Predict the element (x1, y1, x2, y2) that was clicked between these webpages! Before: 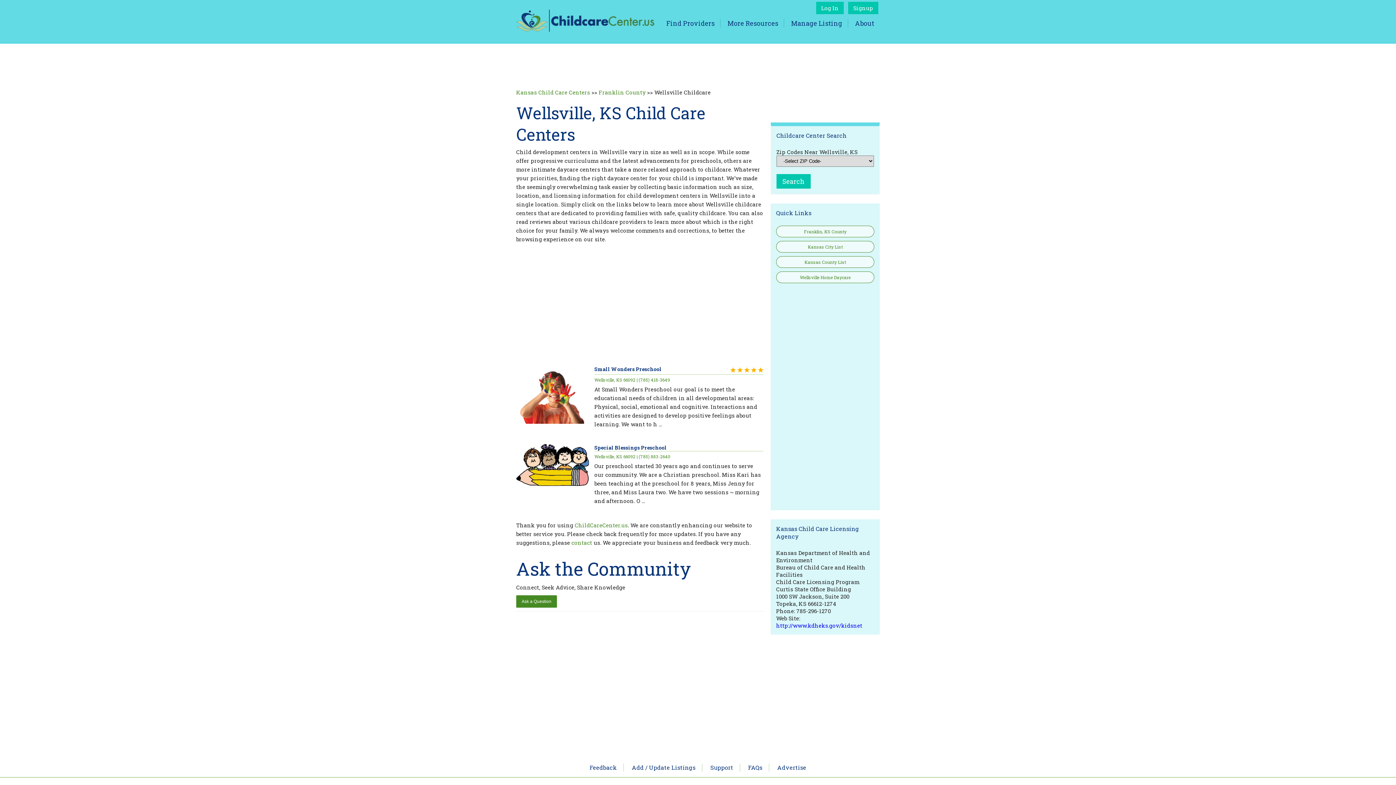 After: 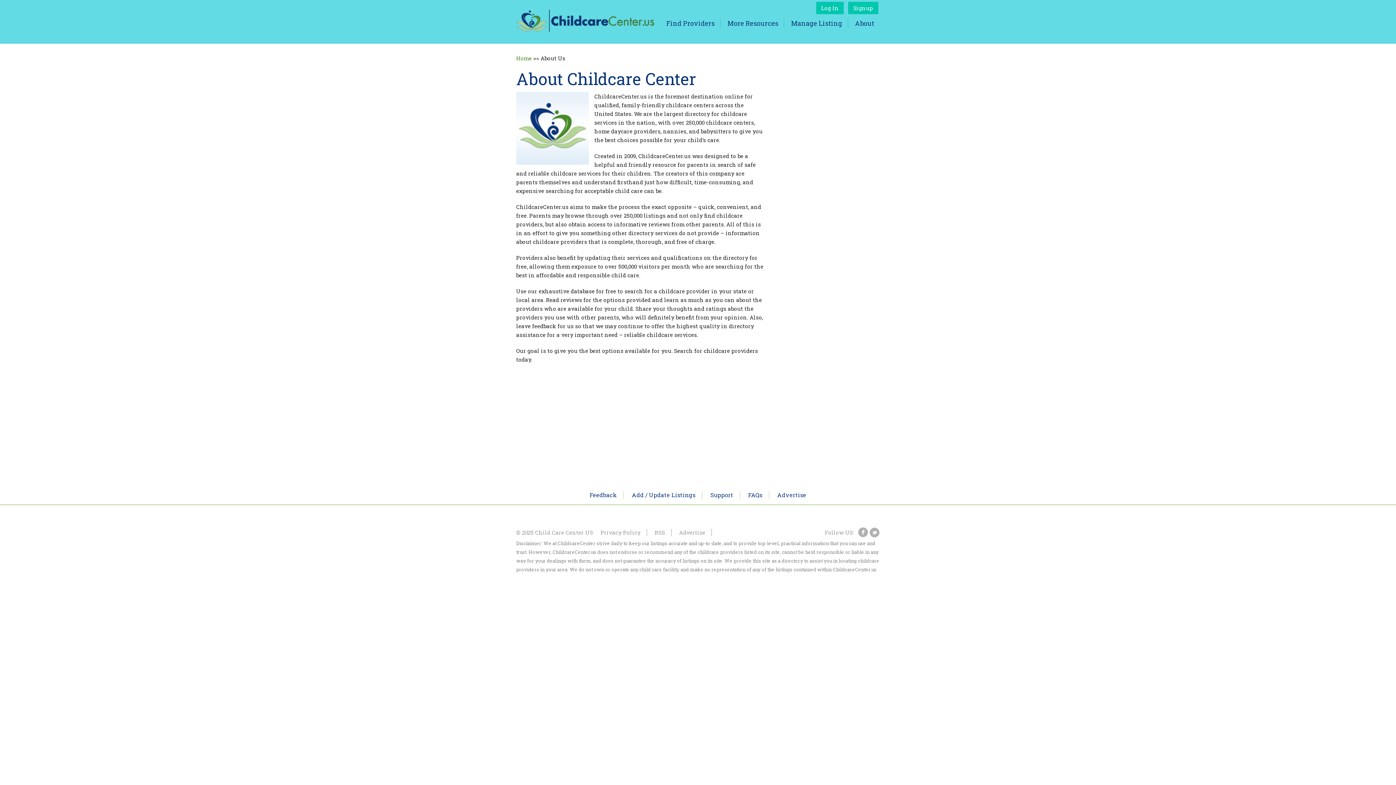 Action: label: About bbox: (855, 18, 874, 27)